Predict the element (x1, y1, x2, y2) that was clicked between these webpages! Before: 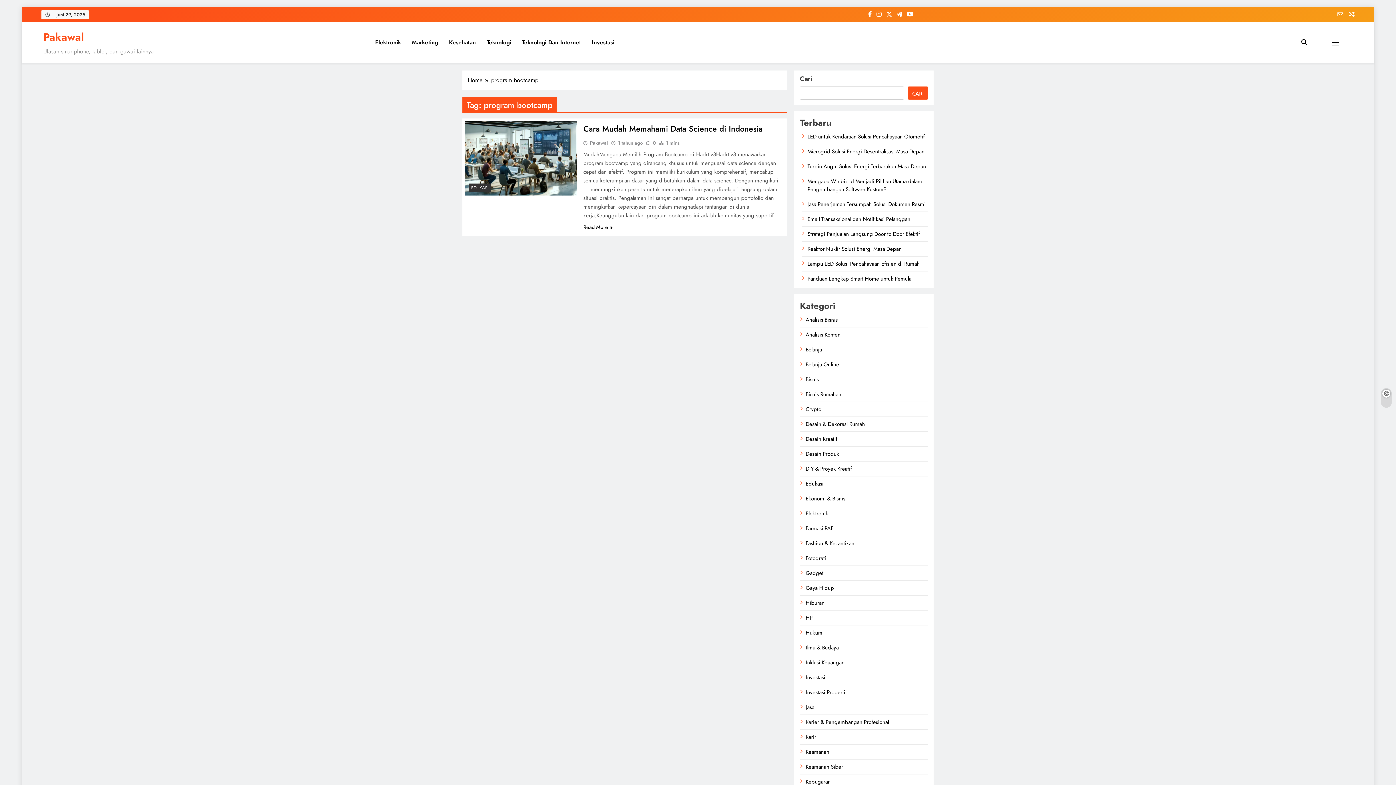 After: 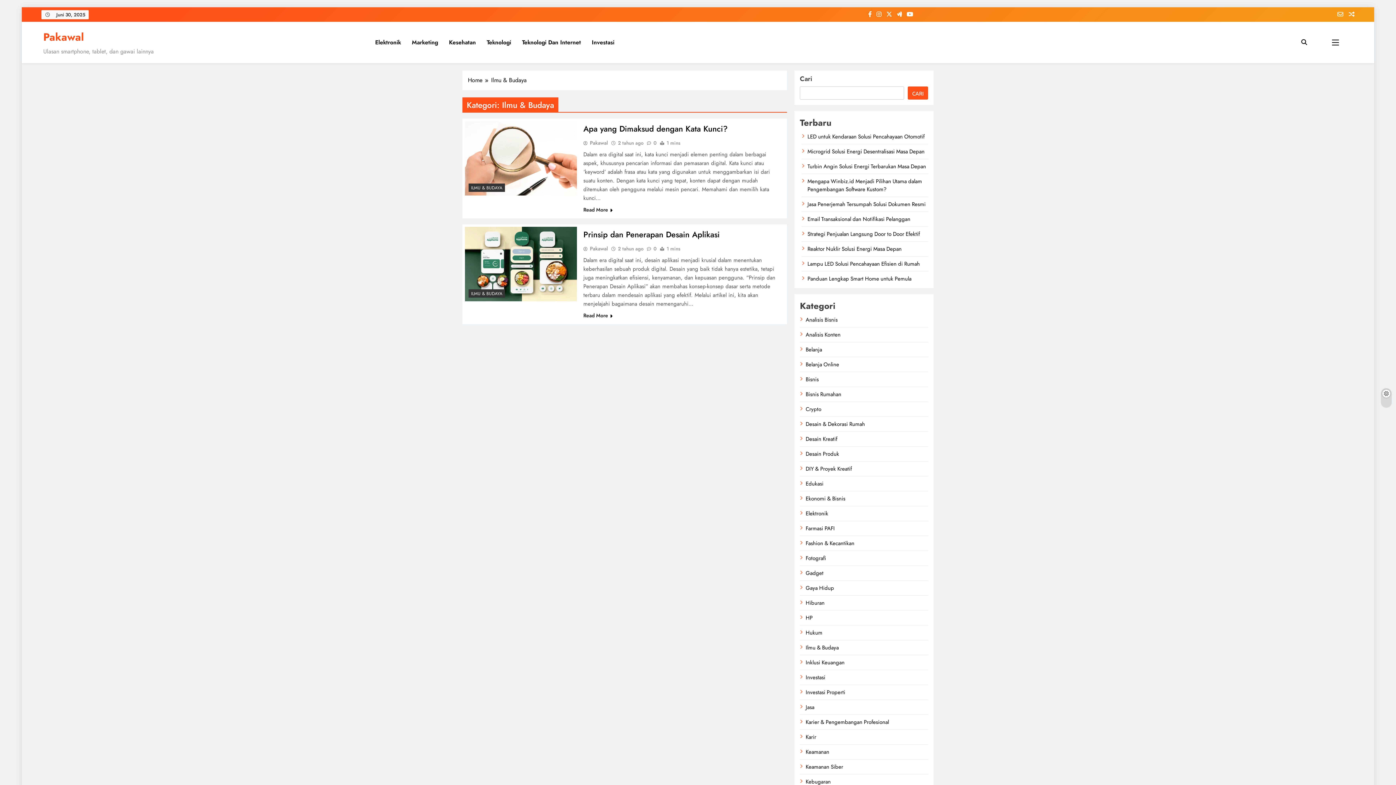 Action: label: Ilmu & Budaya bbox: (805, 644, 838, 652)